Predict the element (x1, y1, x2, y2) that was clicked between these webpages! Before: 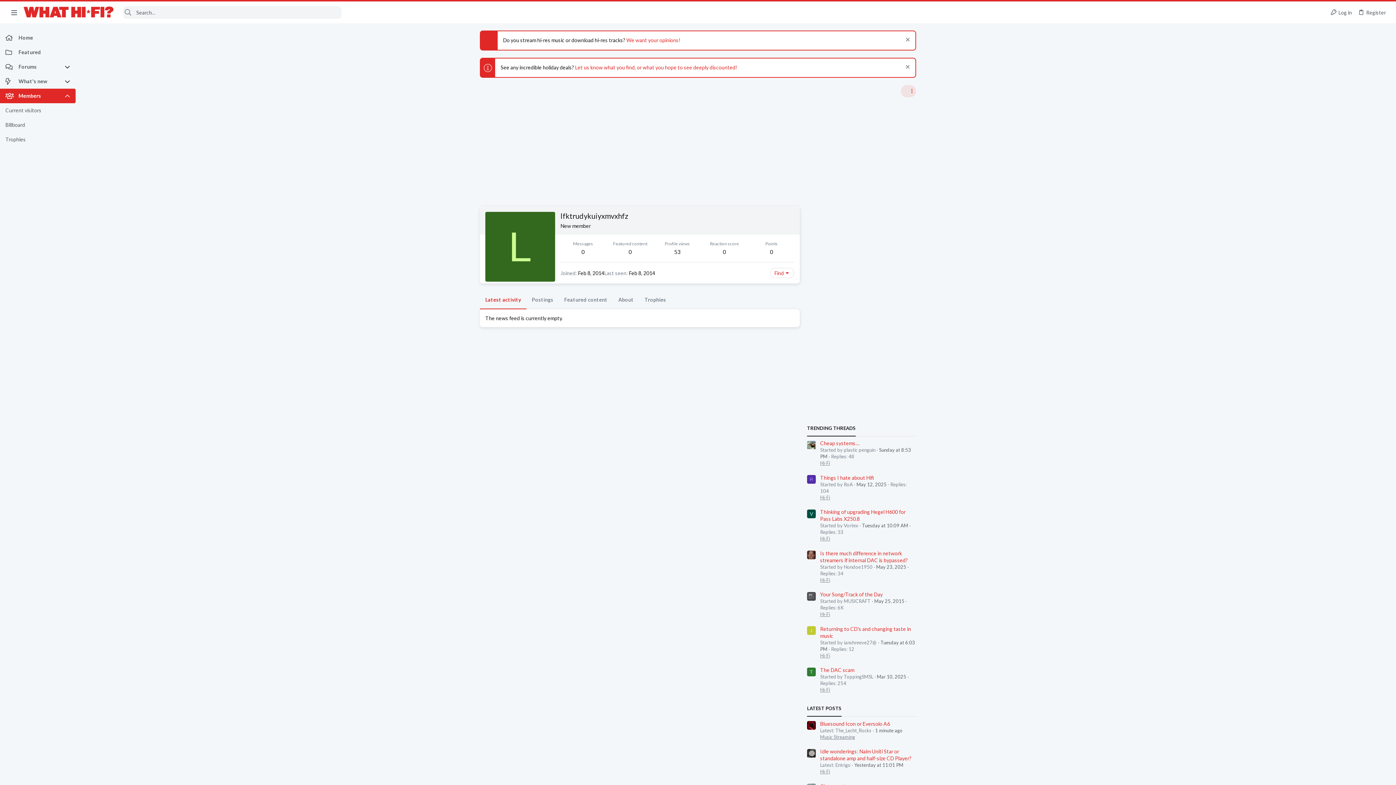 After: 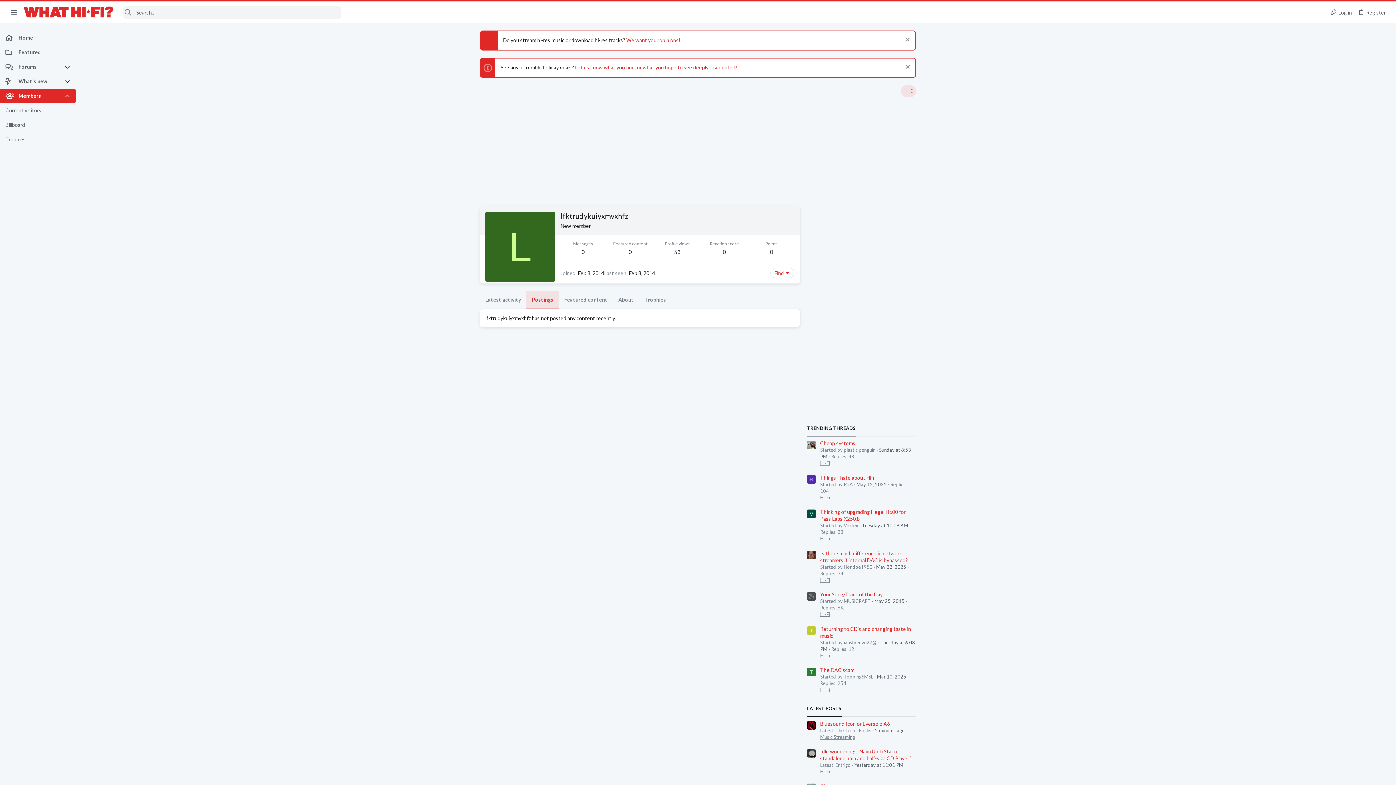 Action: label: Postings bbox: (526, 290, 558, 309)